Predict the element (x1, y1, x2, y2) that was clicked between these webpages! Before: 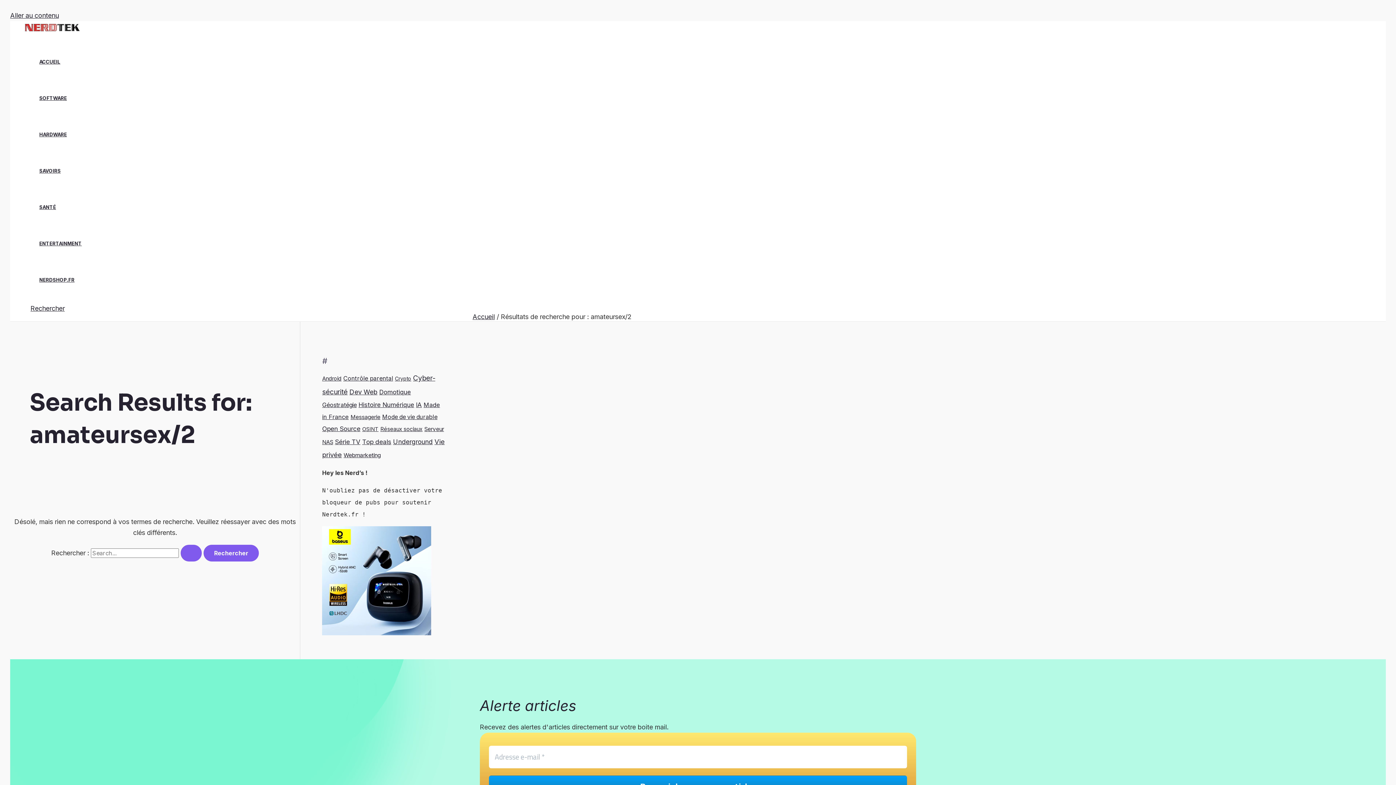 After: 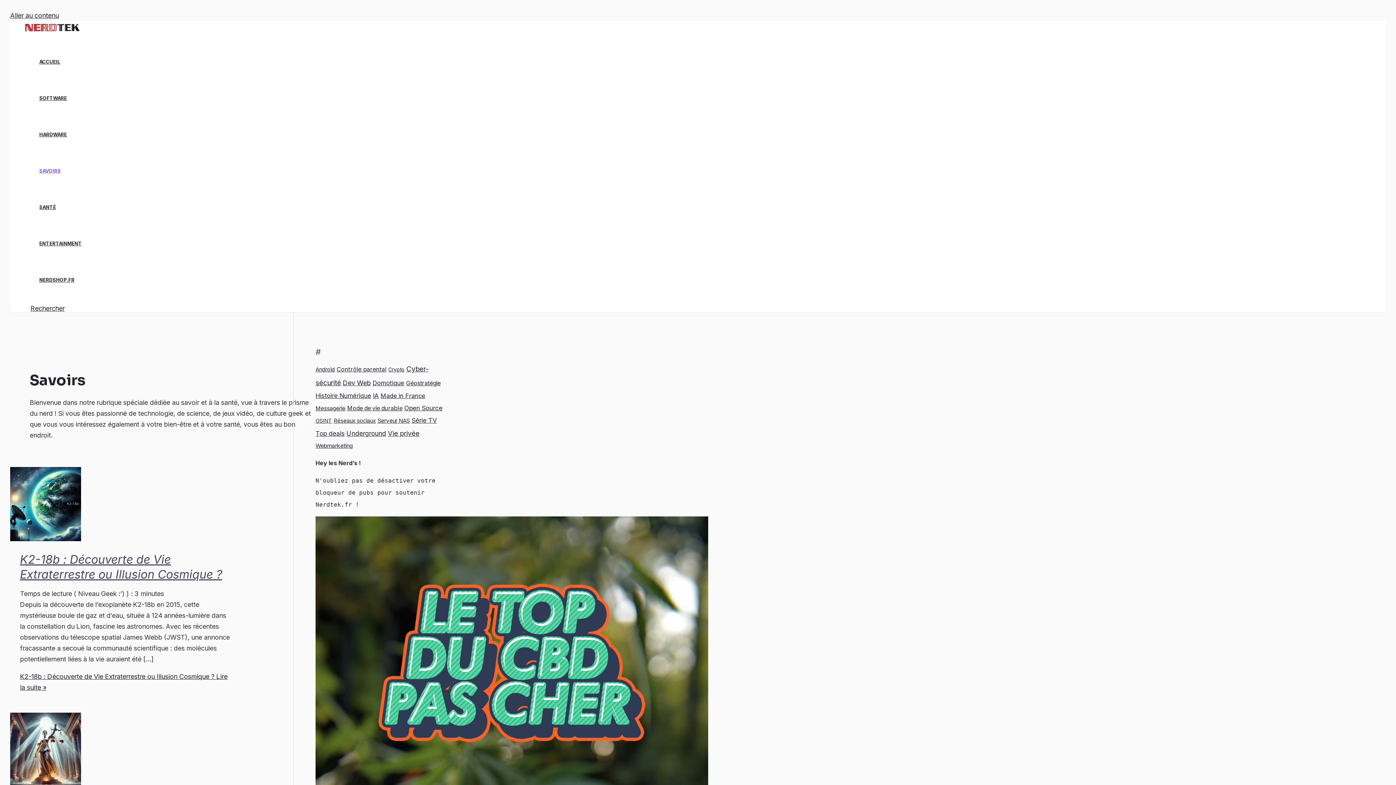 Action: bbox: (39, 152, 93, 189) label: SAVOIRS